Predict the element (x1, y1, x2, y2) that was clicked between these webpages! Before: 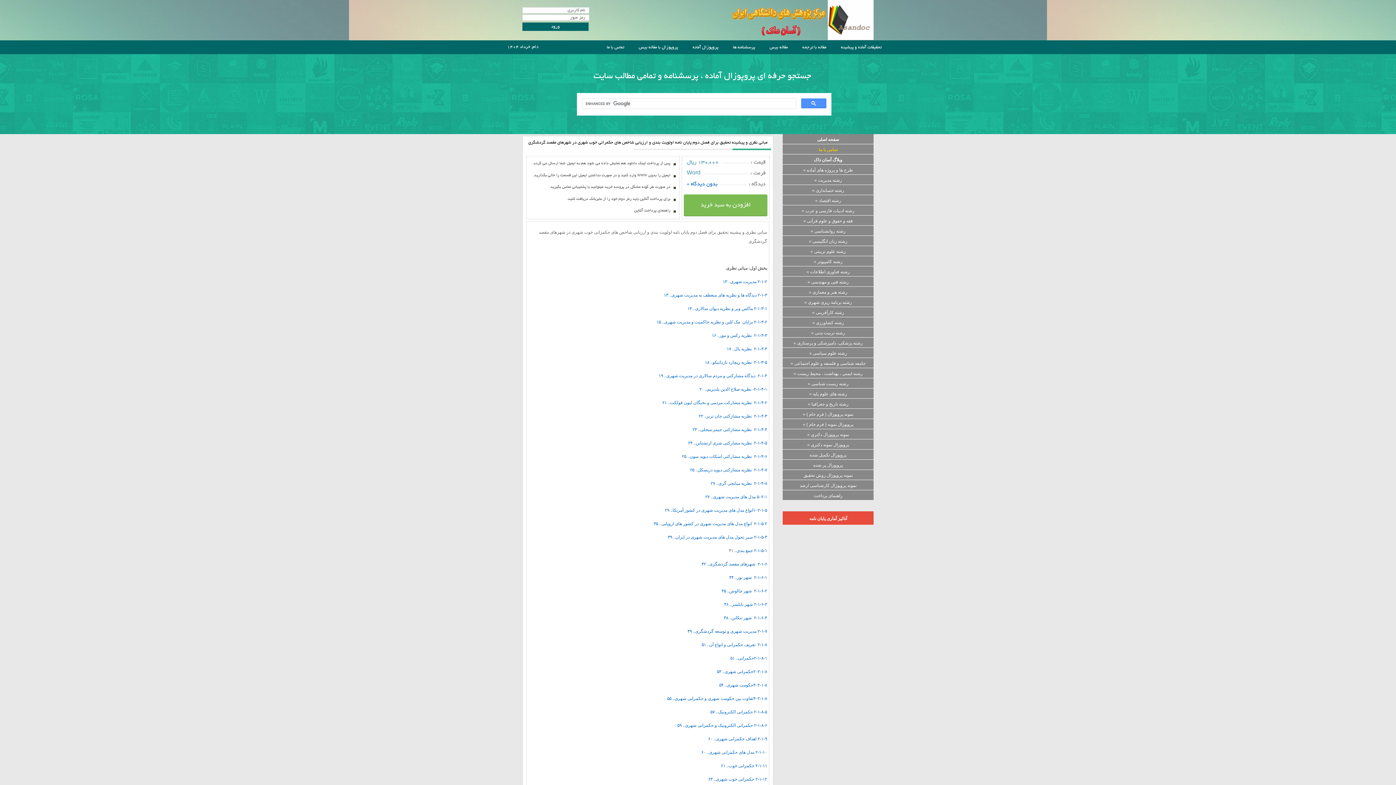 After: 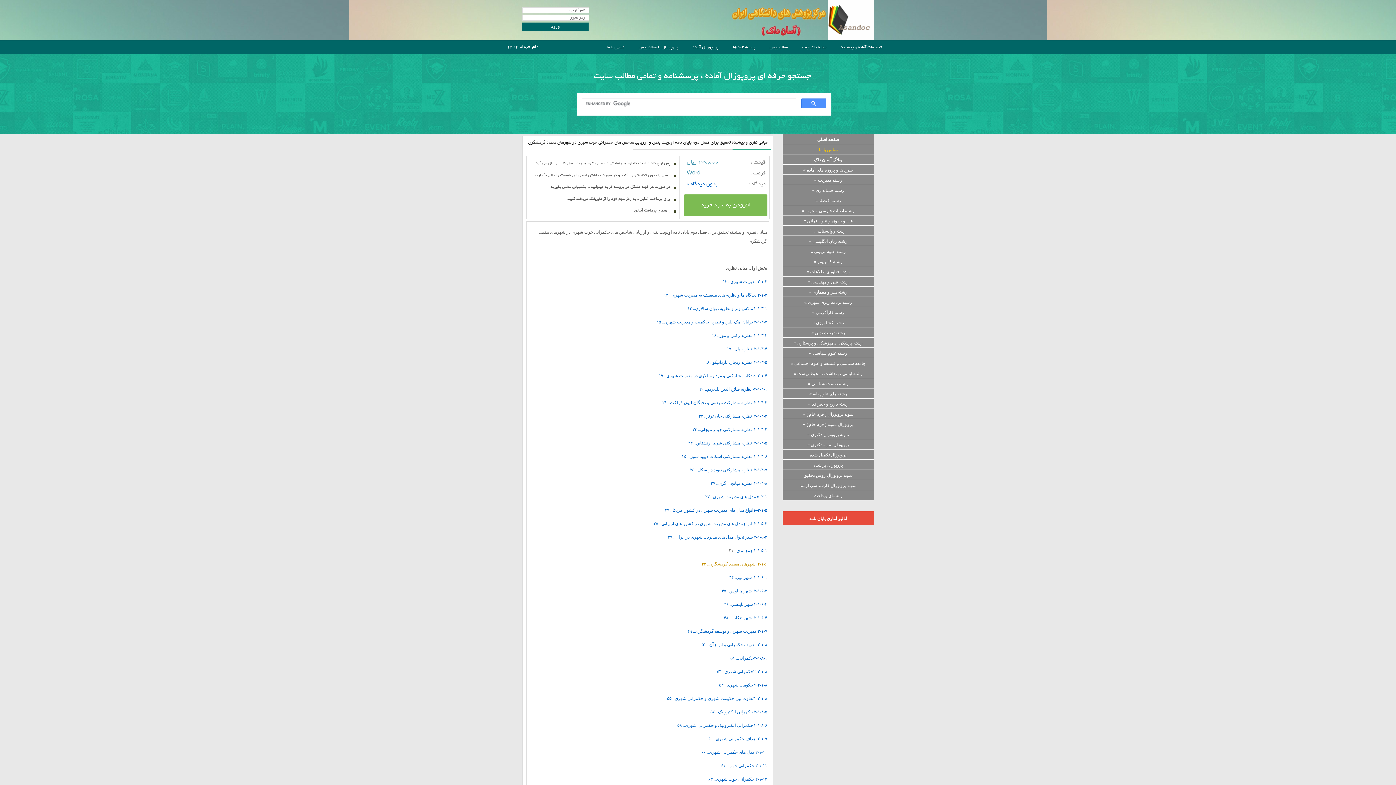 Action: label: ۲-۱-۶  شهرهای مقصد گردشگری.. ۴۲ bbox: (701, 561, 767, 566)